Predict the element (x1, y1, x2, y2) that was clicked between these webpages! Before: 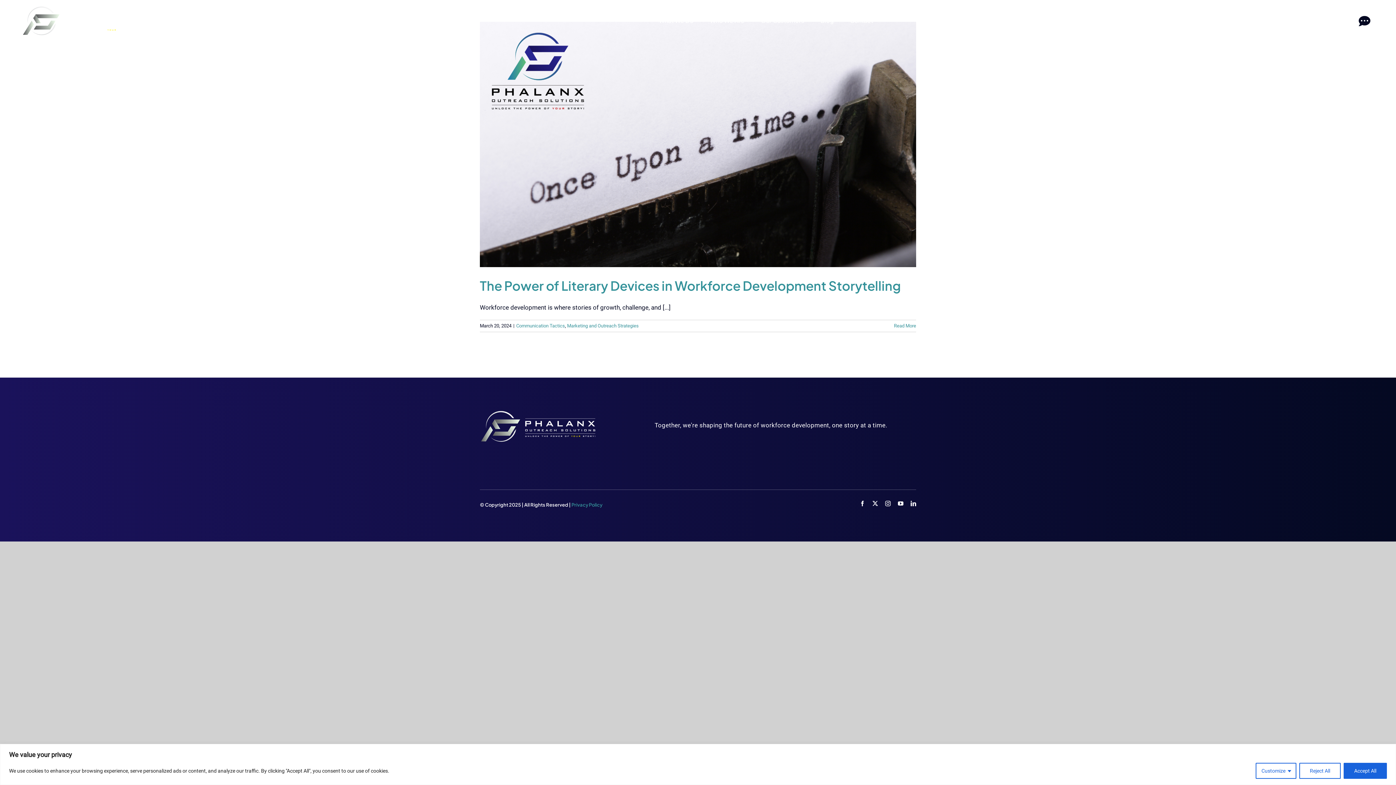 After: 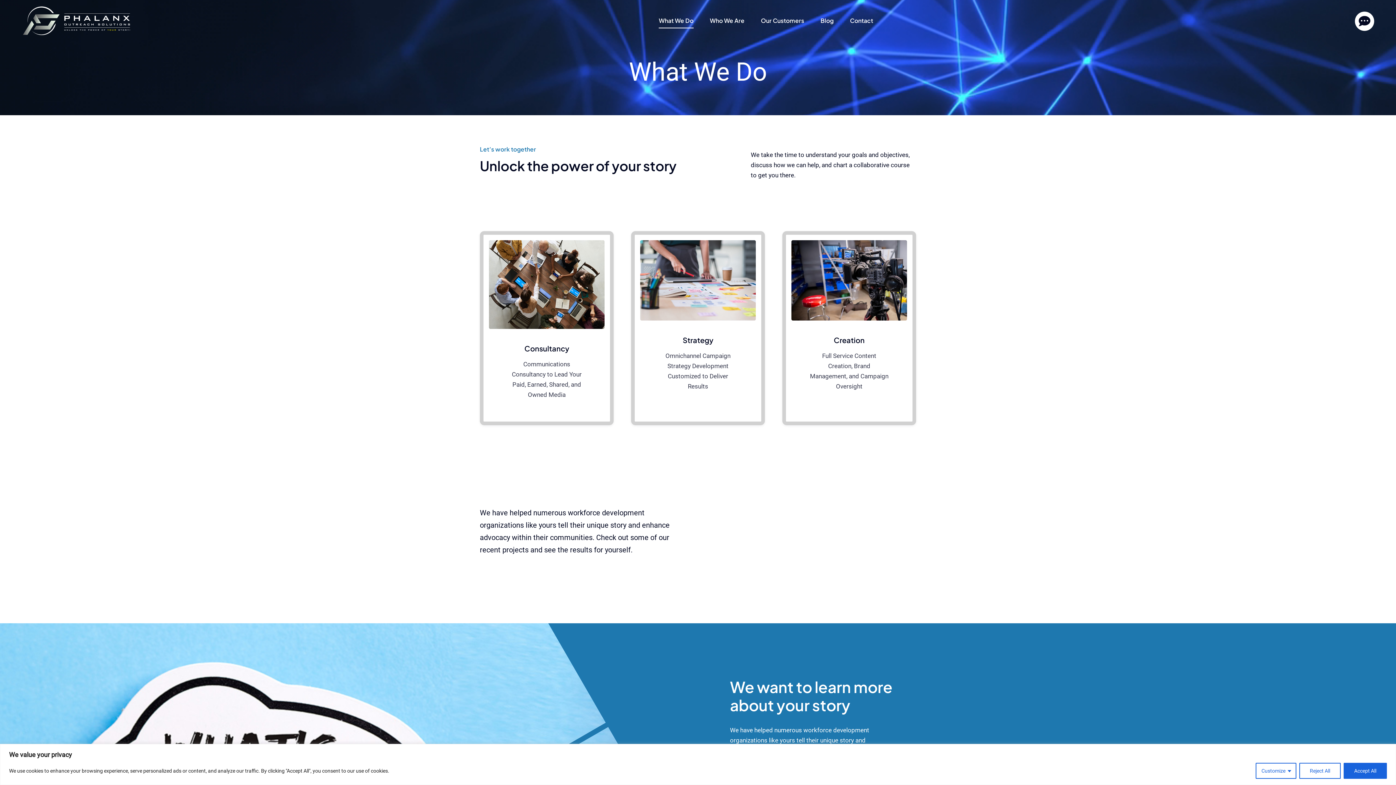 Action: label: What We Do bbox: (658, 13, 693, 28)